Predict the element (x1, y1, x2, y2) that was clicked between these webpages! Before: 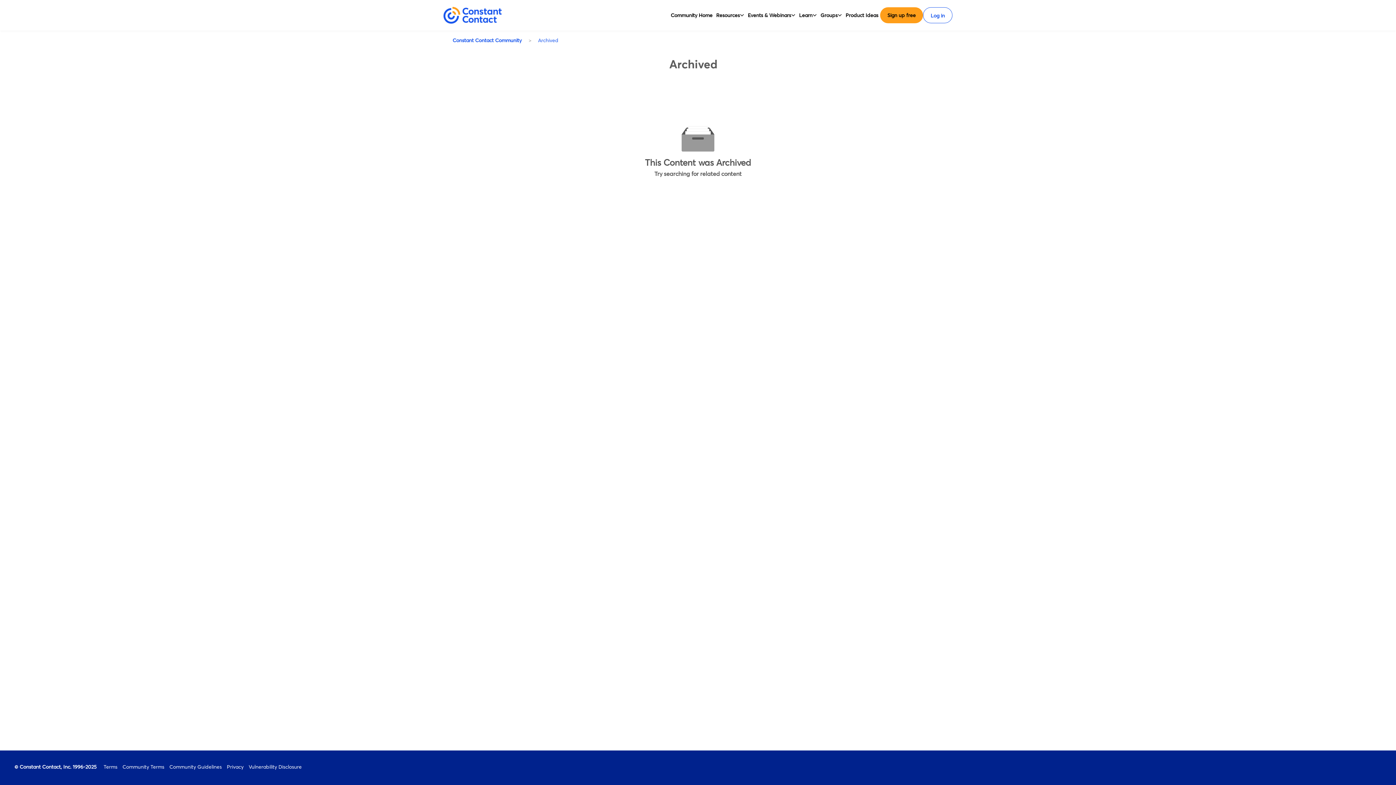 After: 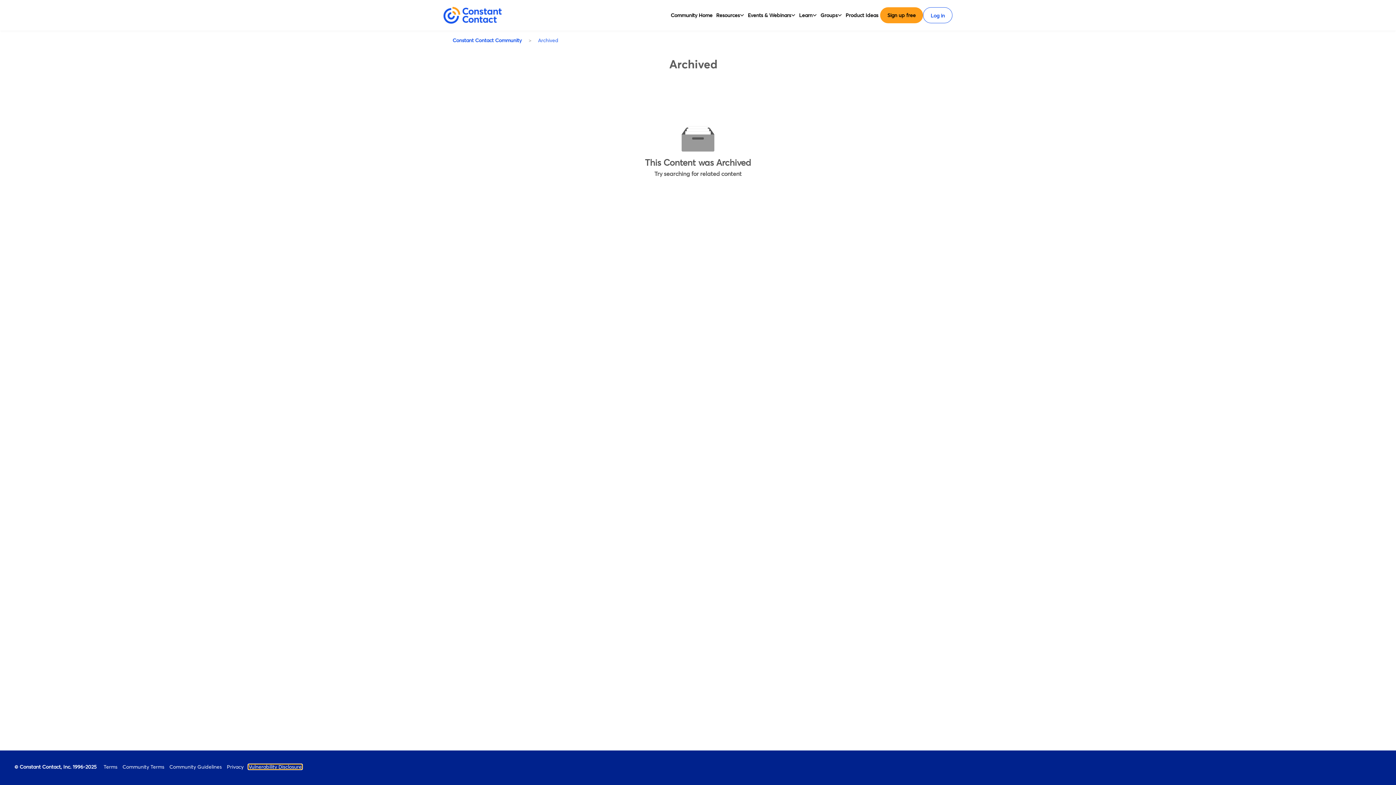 Action: label: Vulnerability Disclosure bbox: (248, 765, 301, 769)